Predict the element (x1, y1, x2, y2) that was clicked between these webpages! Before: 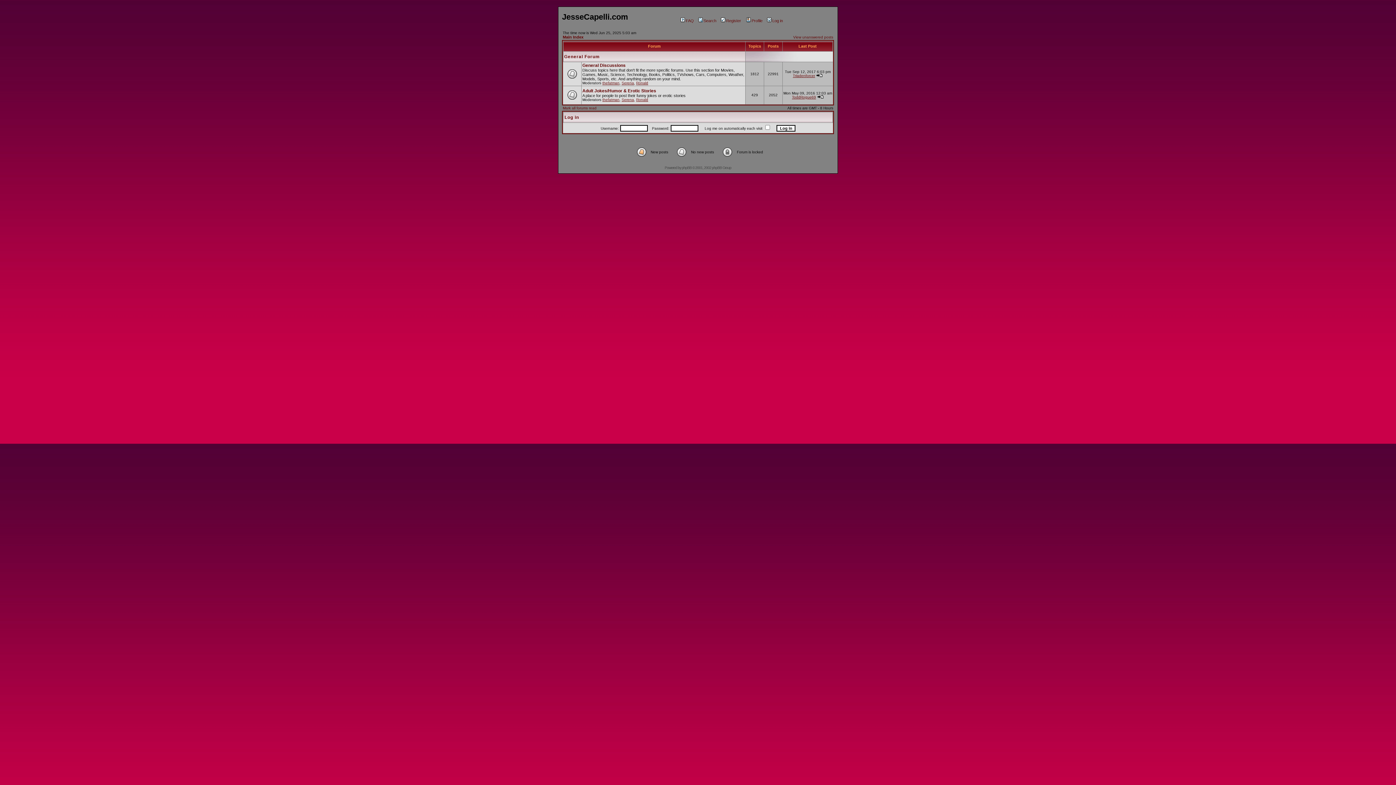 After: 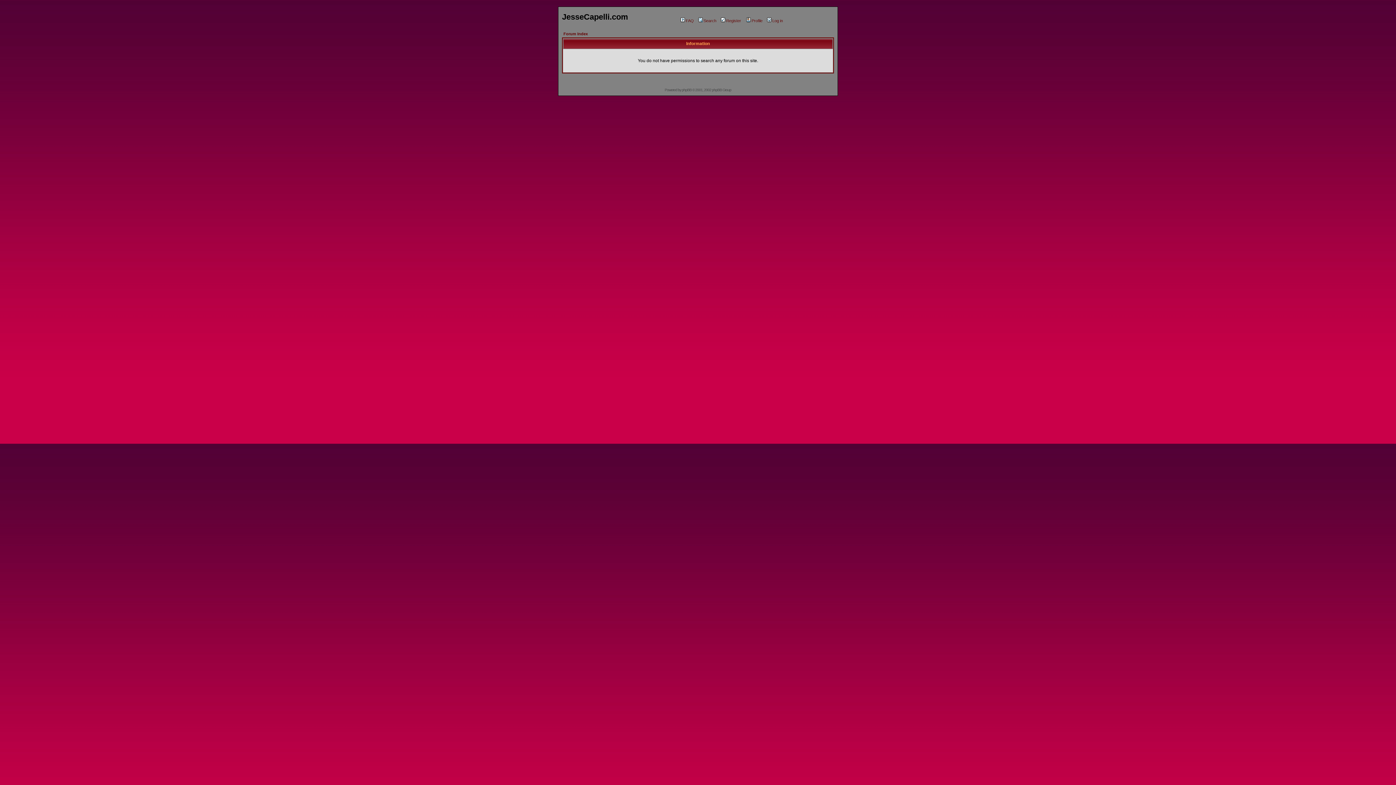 Action: label: Search bbox: (697, 18, 716, 22)